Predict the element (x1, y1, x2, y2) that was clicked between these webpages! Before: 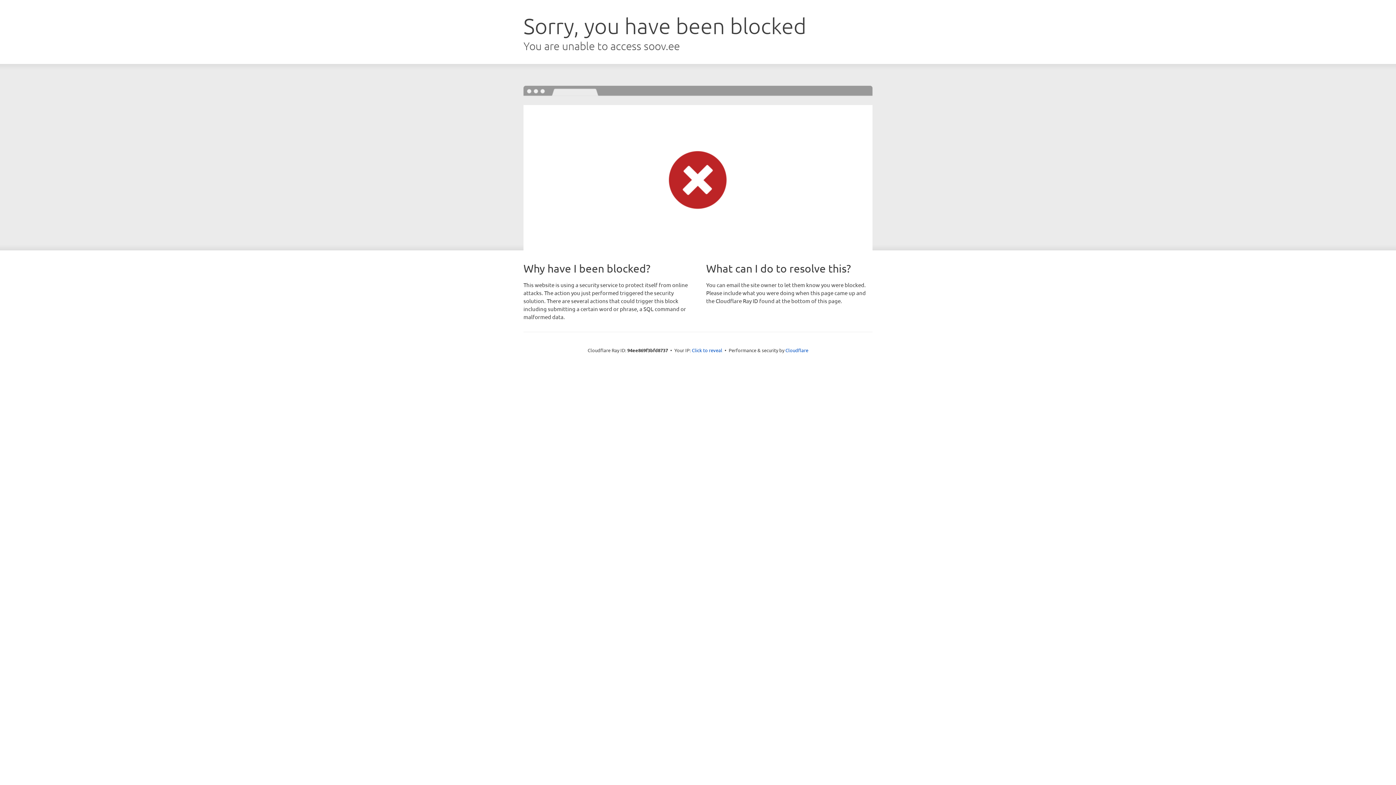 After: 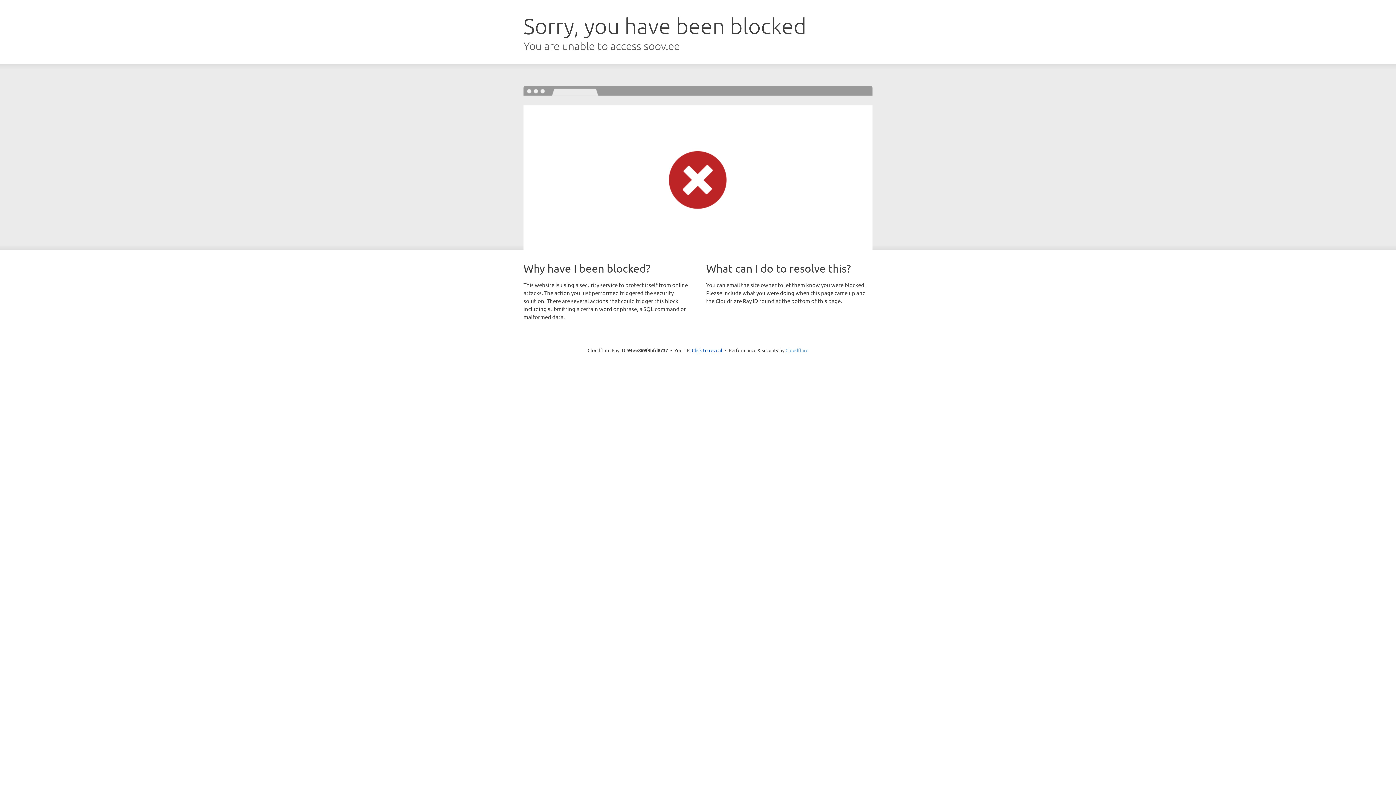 Action: label: Cloudflare bbox: (785, 347, 808, 353)